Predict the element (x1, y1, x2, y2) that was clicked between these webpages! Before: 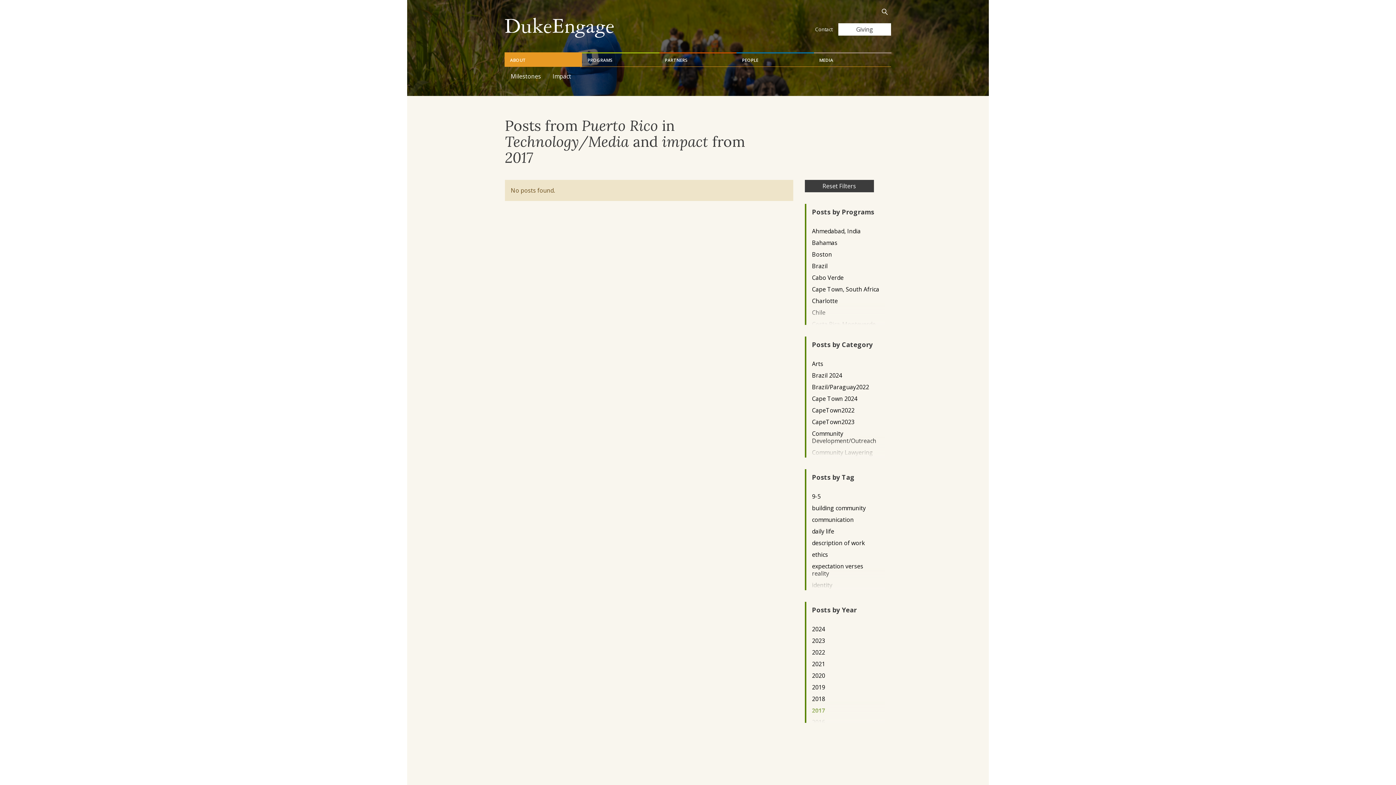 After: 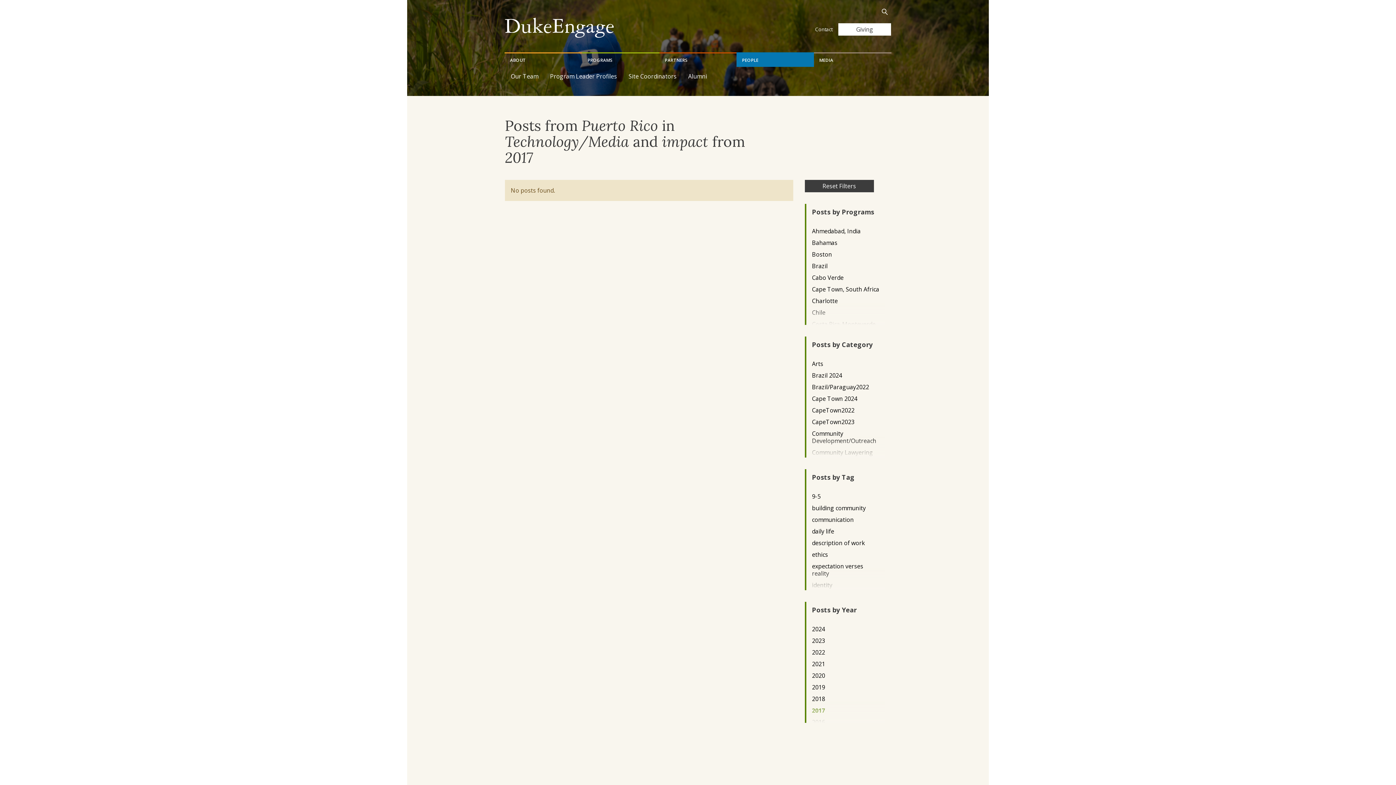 Action: label: PEOPLE bbox: (736, 52, 814, 66)